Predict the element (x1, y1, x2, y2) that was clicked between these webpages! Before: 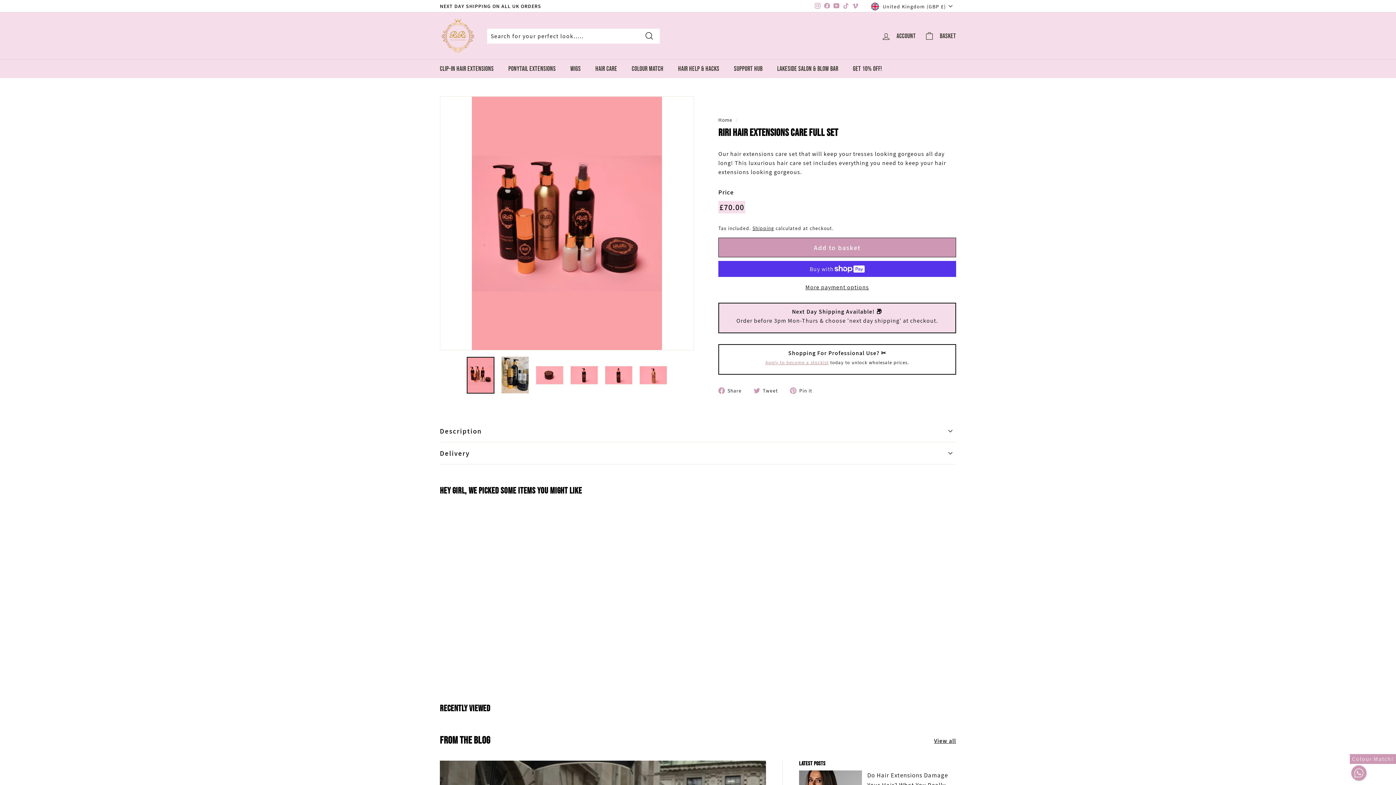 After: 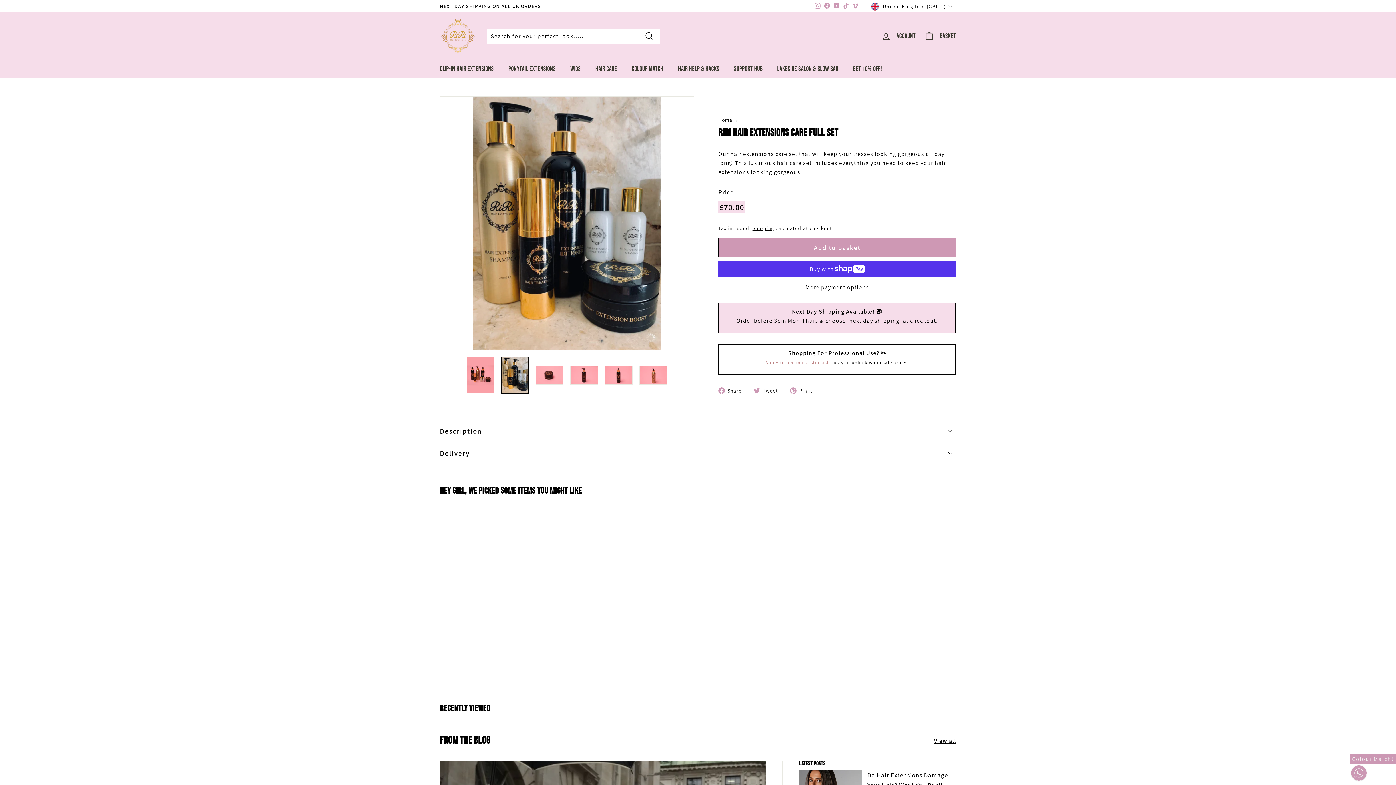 Action: bbox: (501, 356, 529, 394)